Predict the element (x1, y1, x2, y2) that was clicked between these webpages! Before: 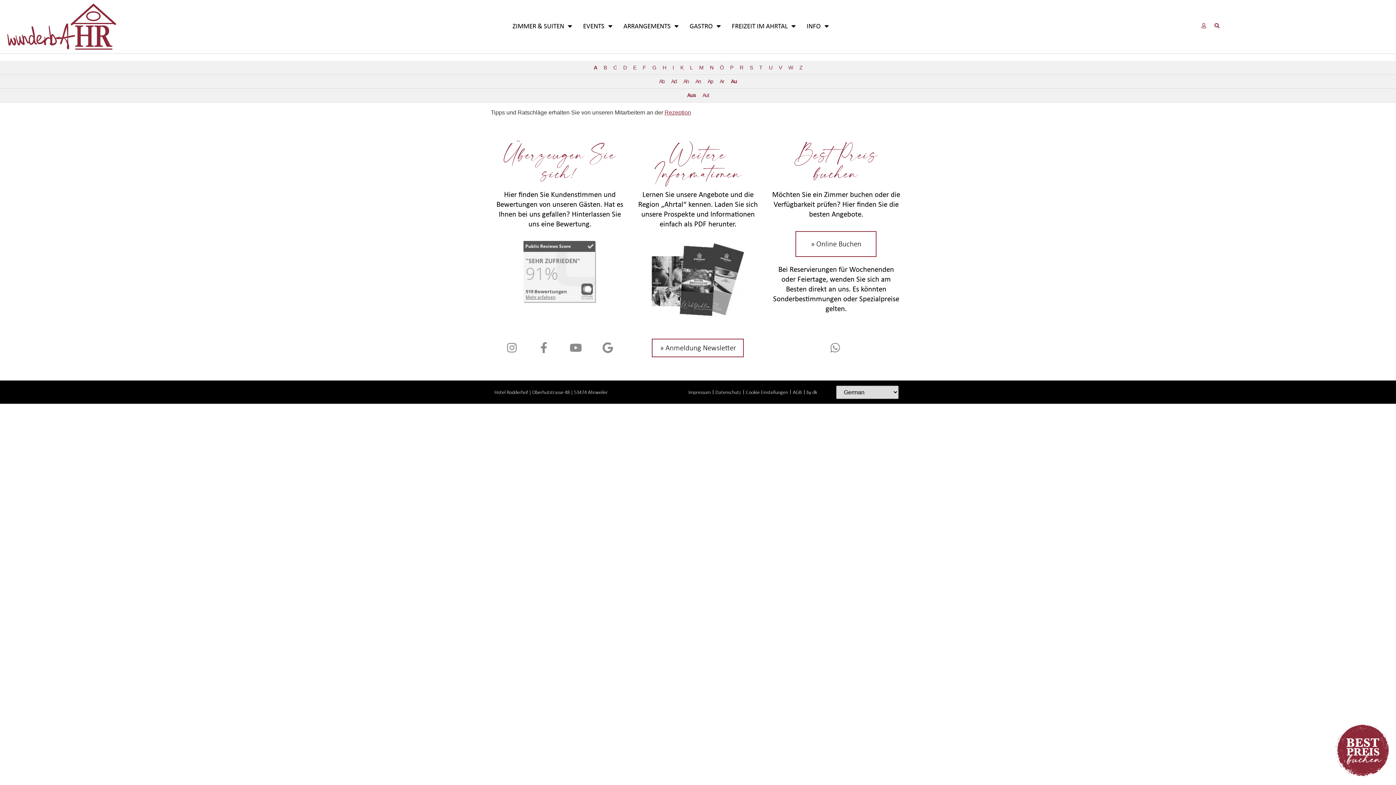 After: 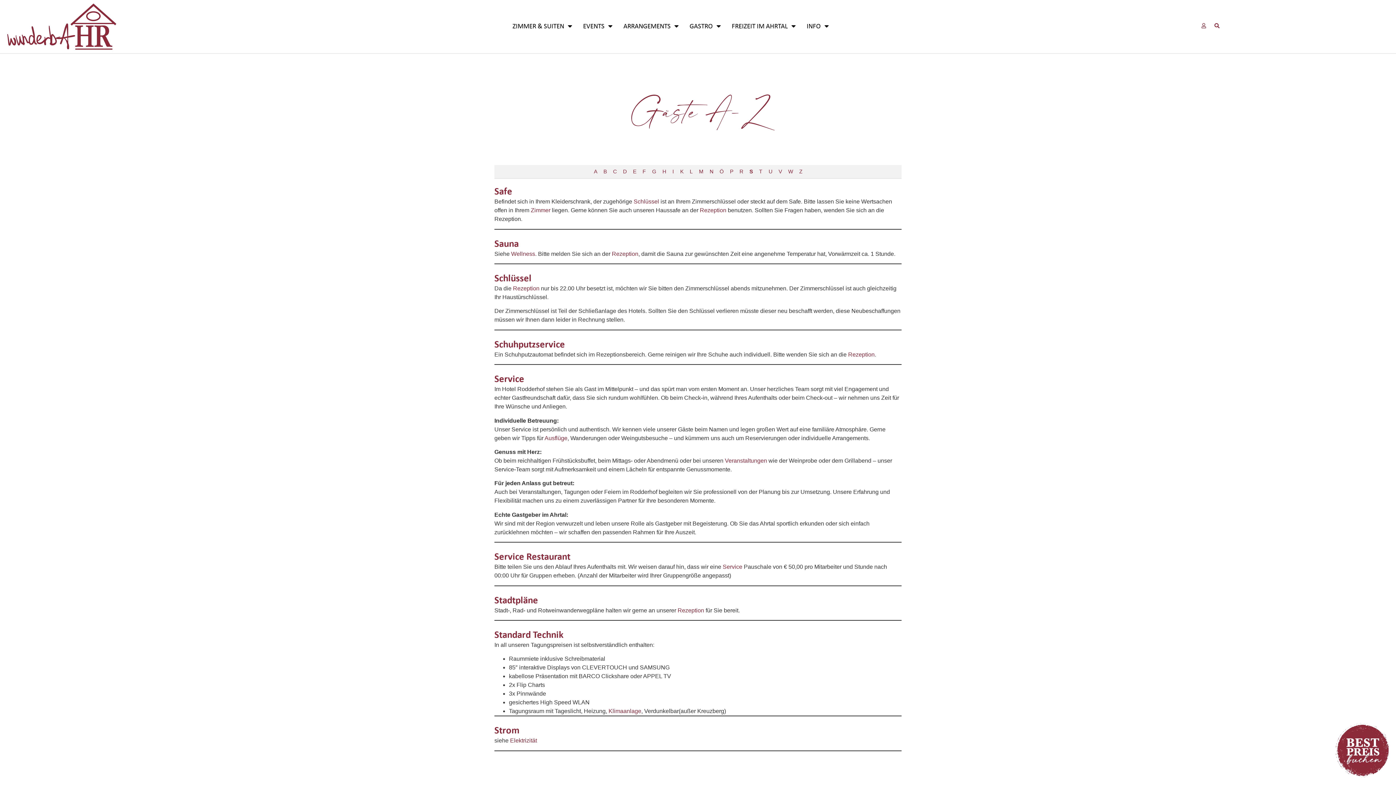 Action: label: S bbox: (747, 61, 755, 74)